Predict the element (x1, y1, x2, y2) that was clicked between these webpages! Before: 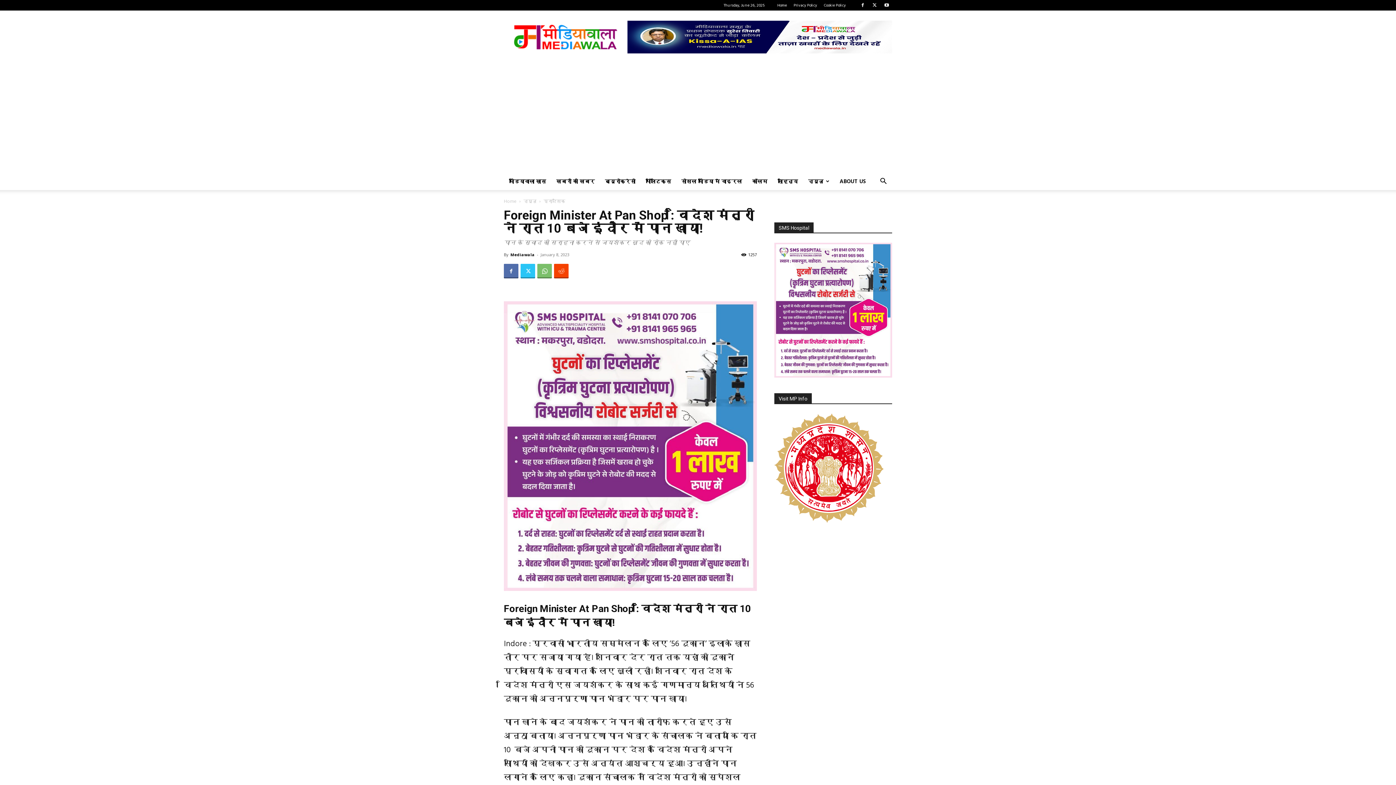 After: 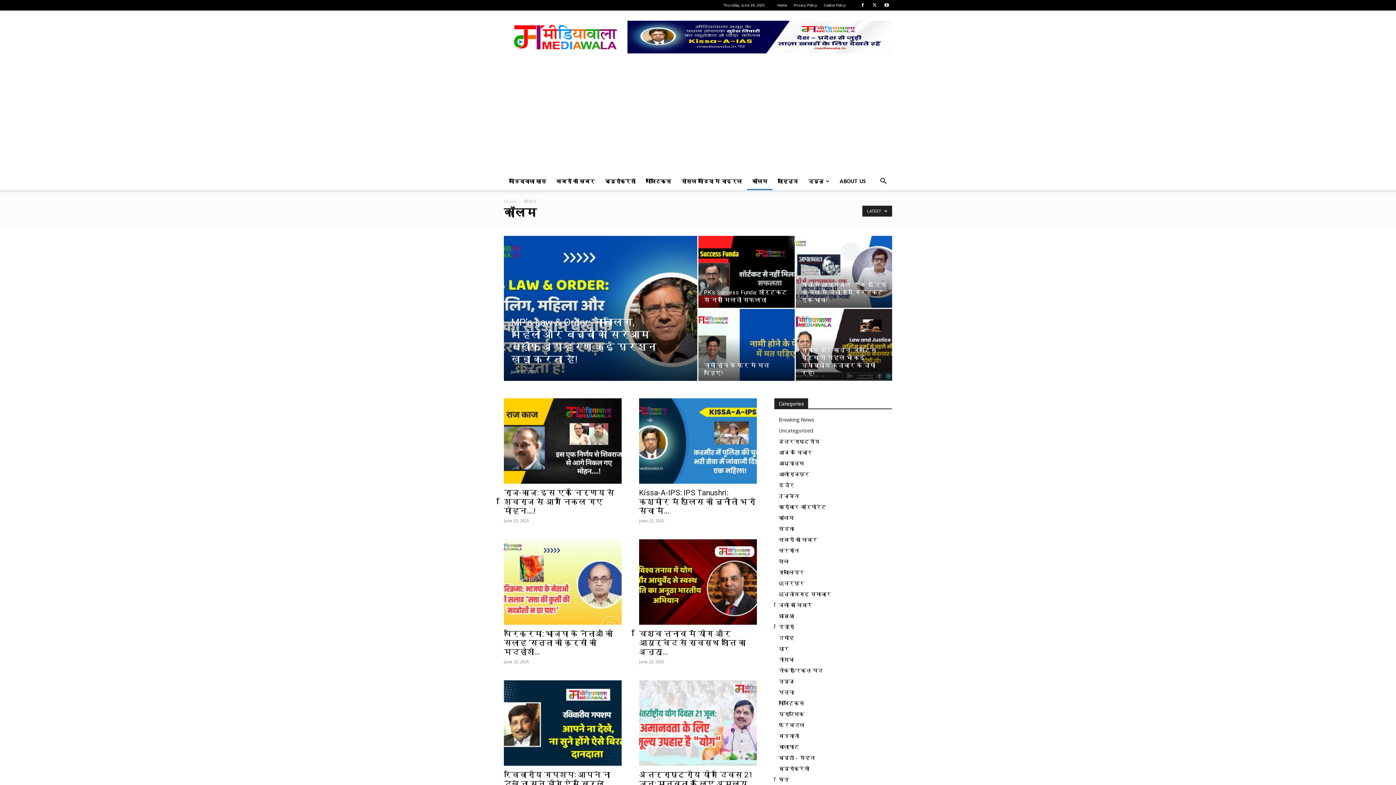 Action: label: कॉलम bbox: (747, 172, 772, 190)